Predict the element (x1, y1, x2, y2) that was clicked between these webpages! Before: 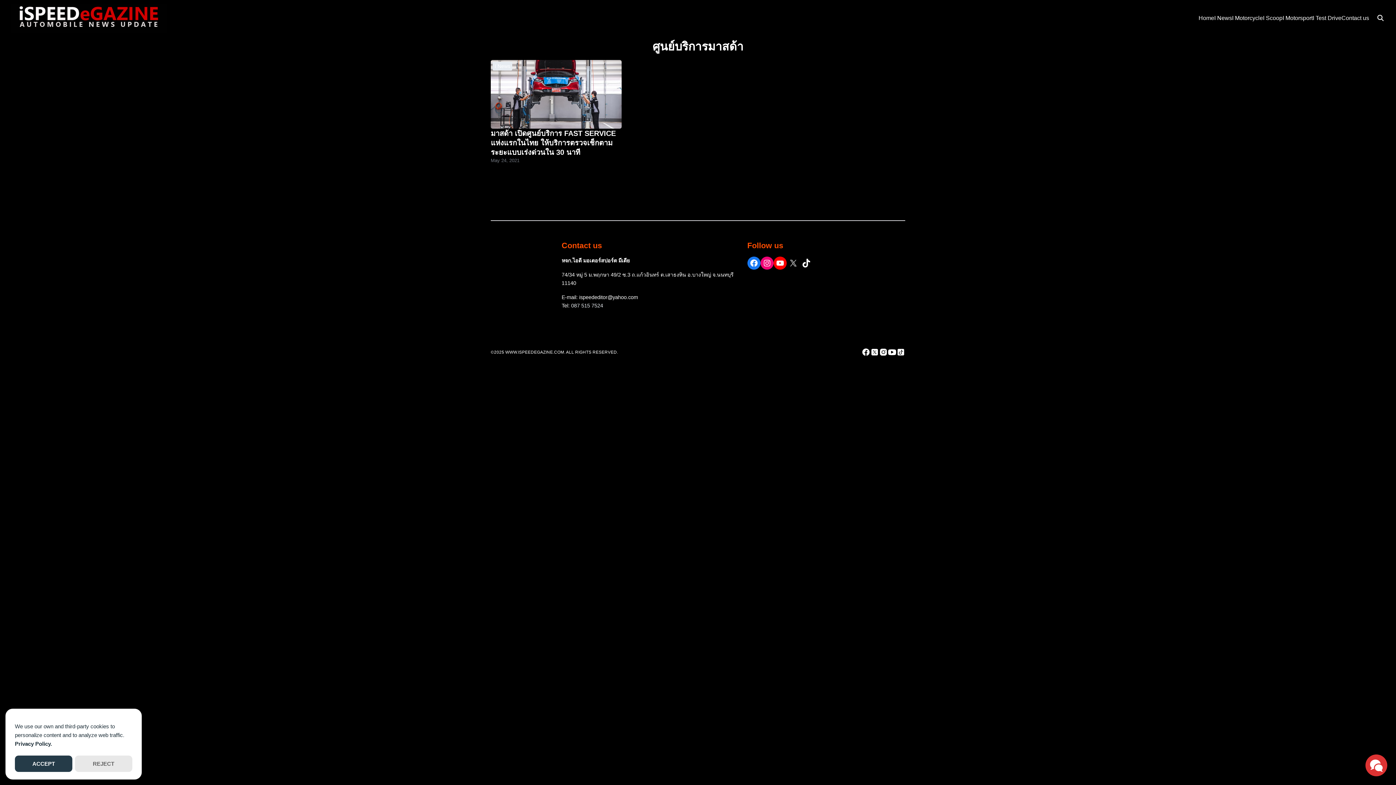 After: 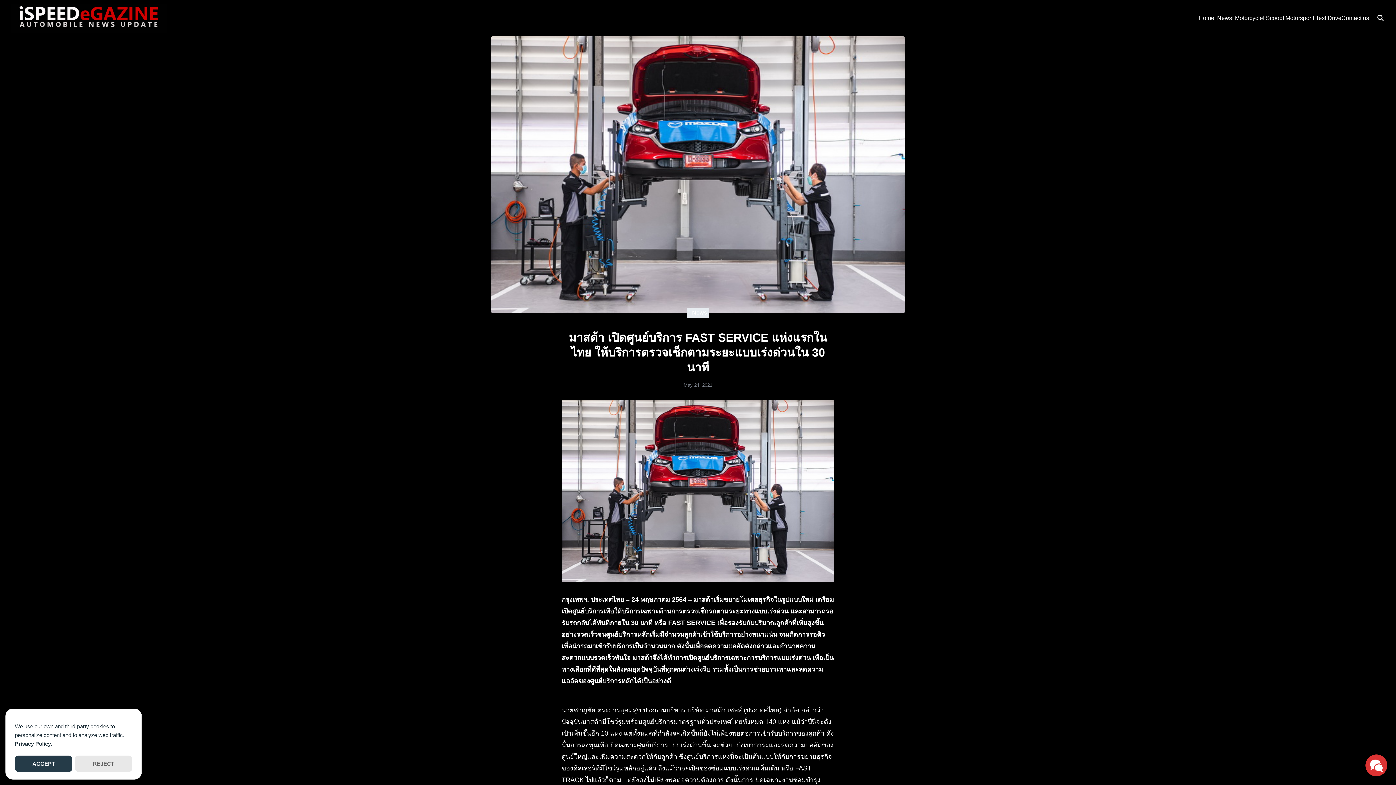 Action: bbox: (490, 129, 616, 156) label: มาสด้า เปิดศูนย์บริการ FAST SERVICE แห่งแรกในไทย ให้บริการตรวจเช็กตามระยะแบบเร่งด่วนใน 30 นาที